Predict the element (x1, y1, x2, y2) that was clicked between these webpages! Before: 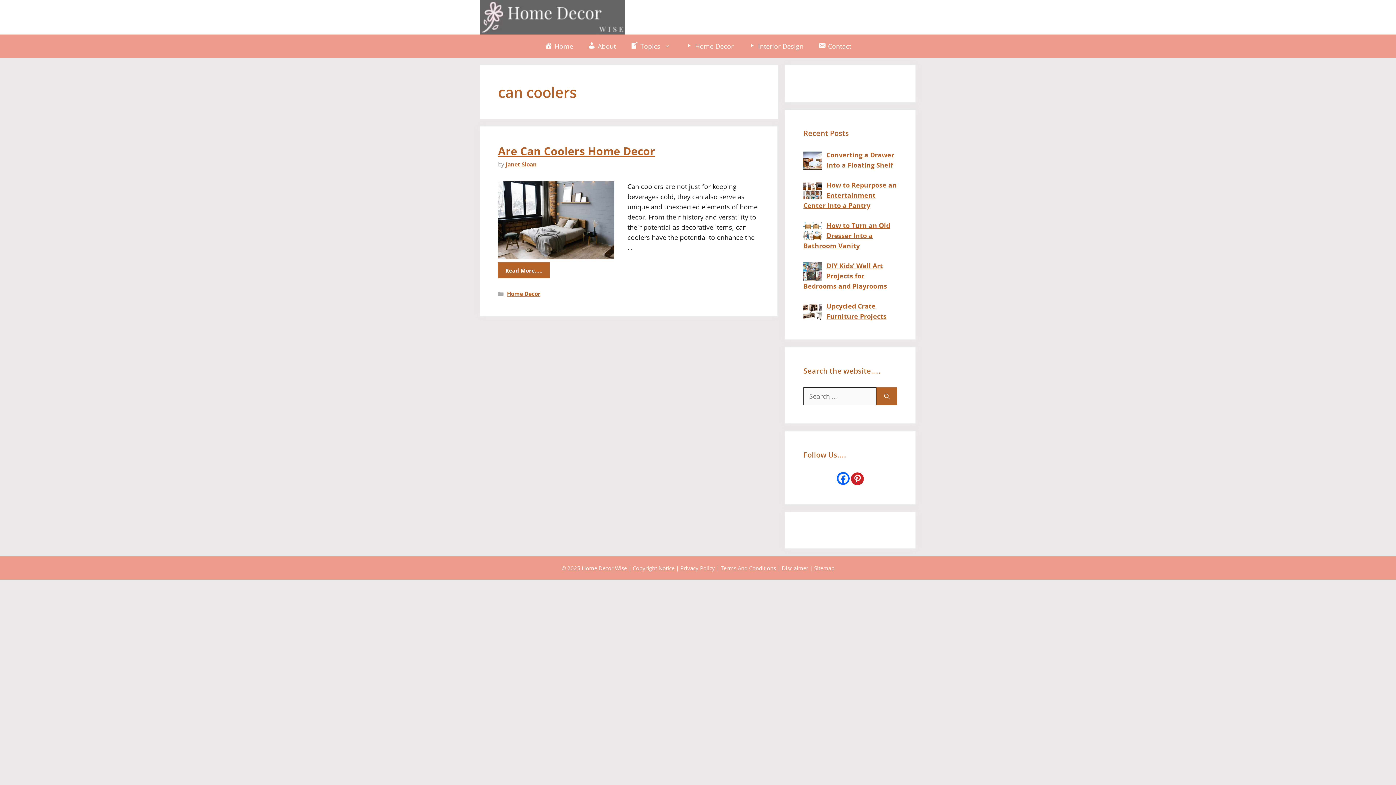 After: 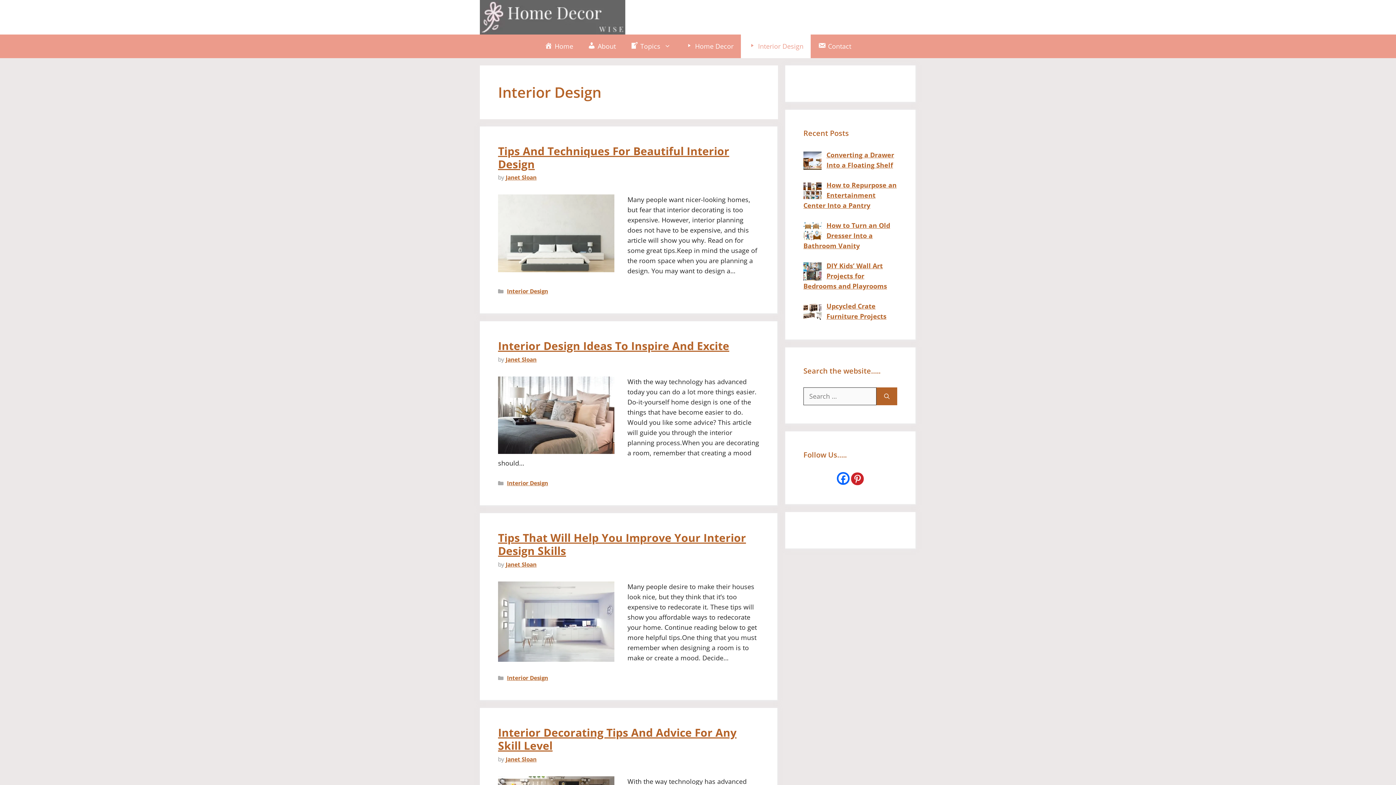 Action: bbox: (741, 34, 811, 58) label: Interior Design